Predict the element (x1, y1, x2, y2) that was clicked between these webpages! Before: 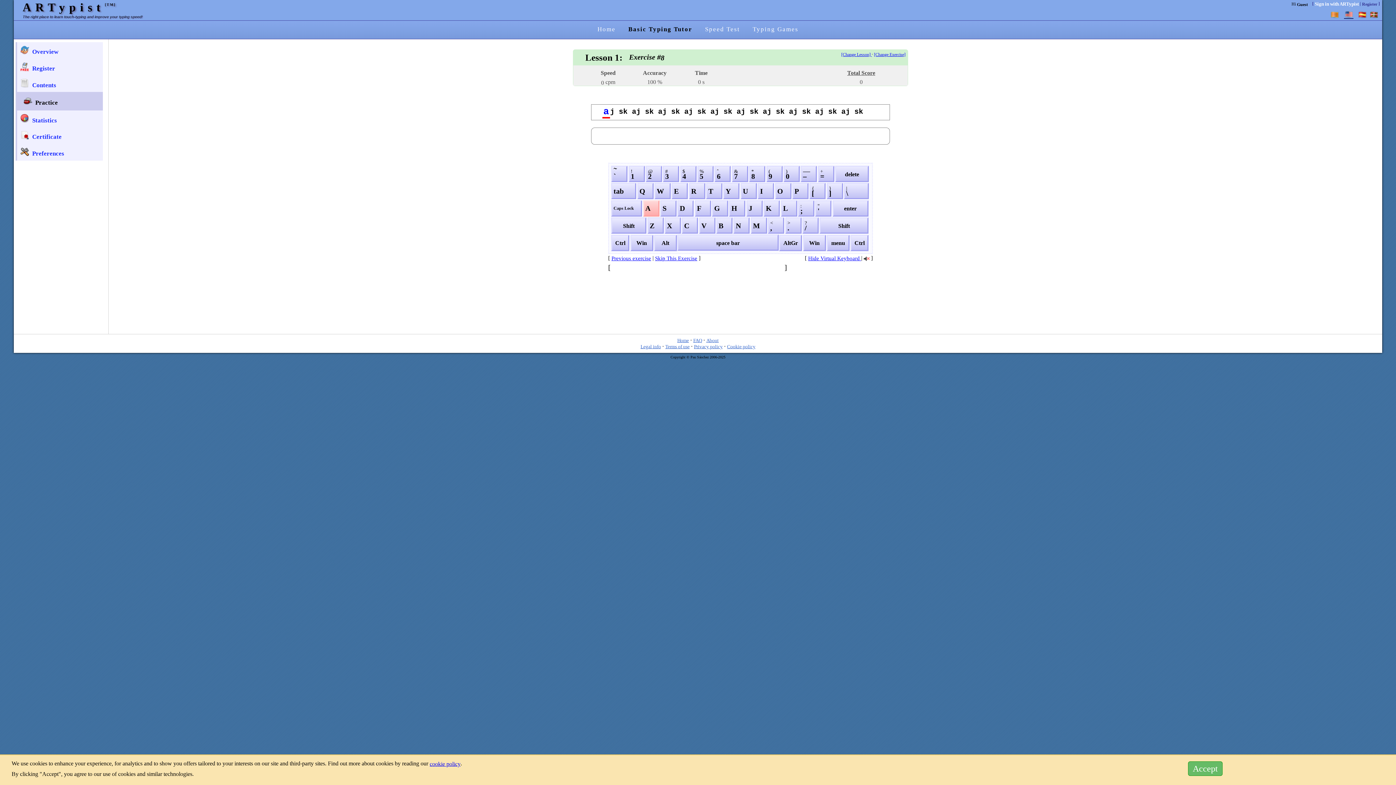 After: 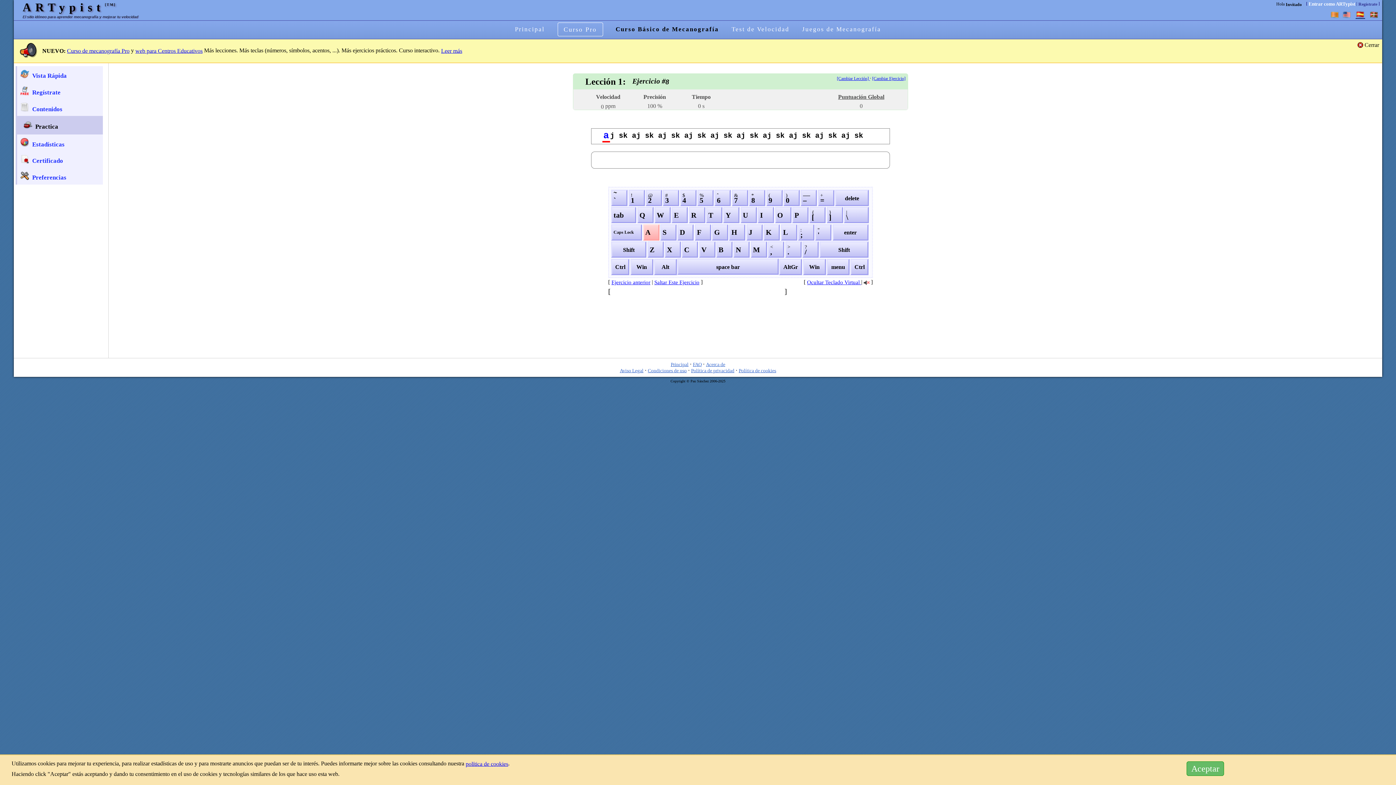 Action: bbox: (1356, 11, 1368, 16)